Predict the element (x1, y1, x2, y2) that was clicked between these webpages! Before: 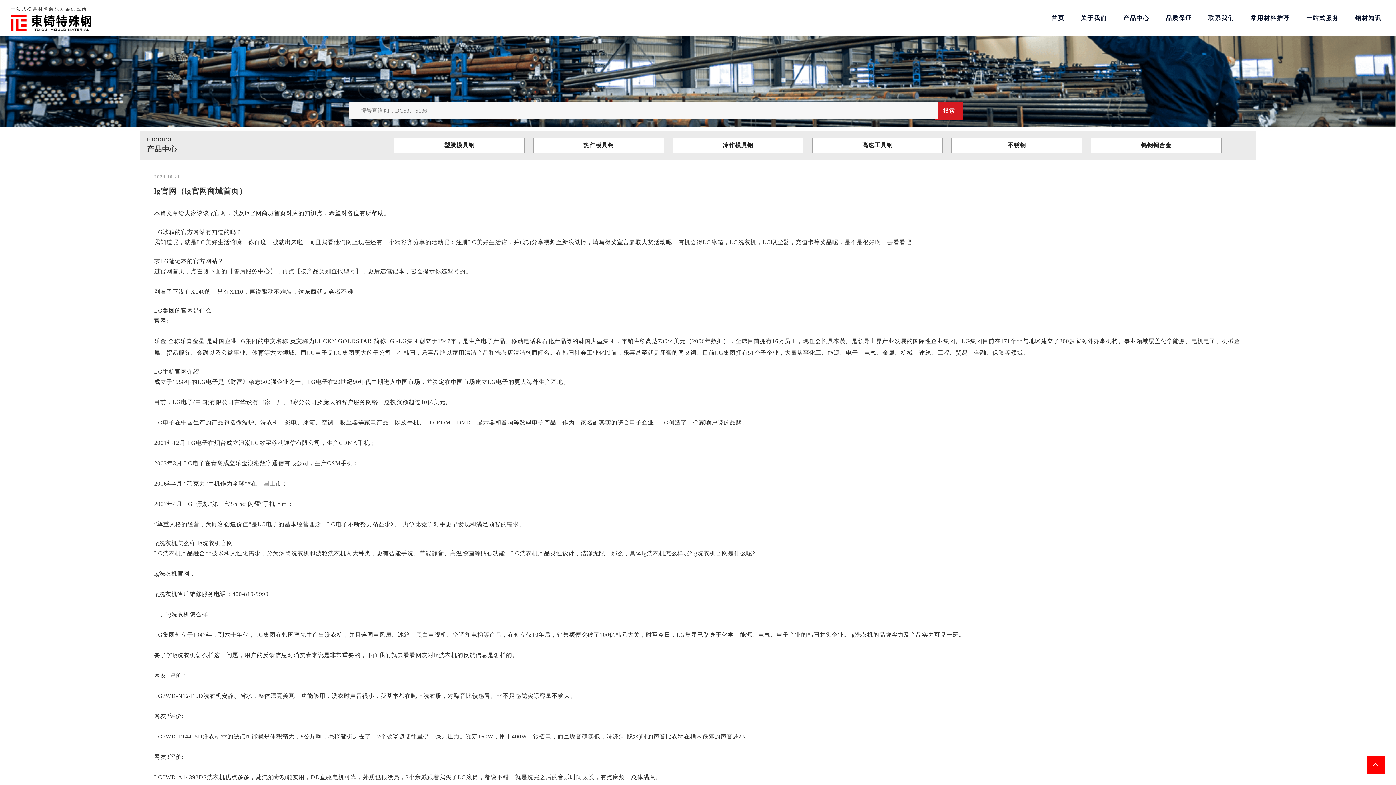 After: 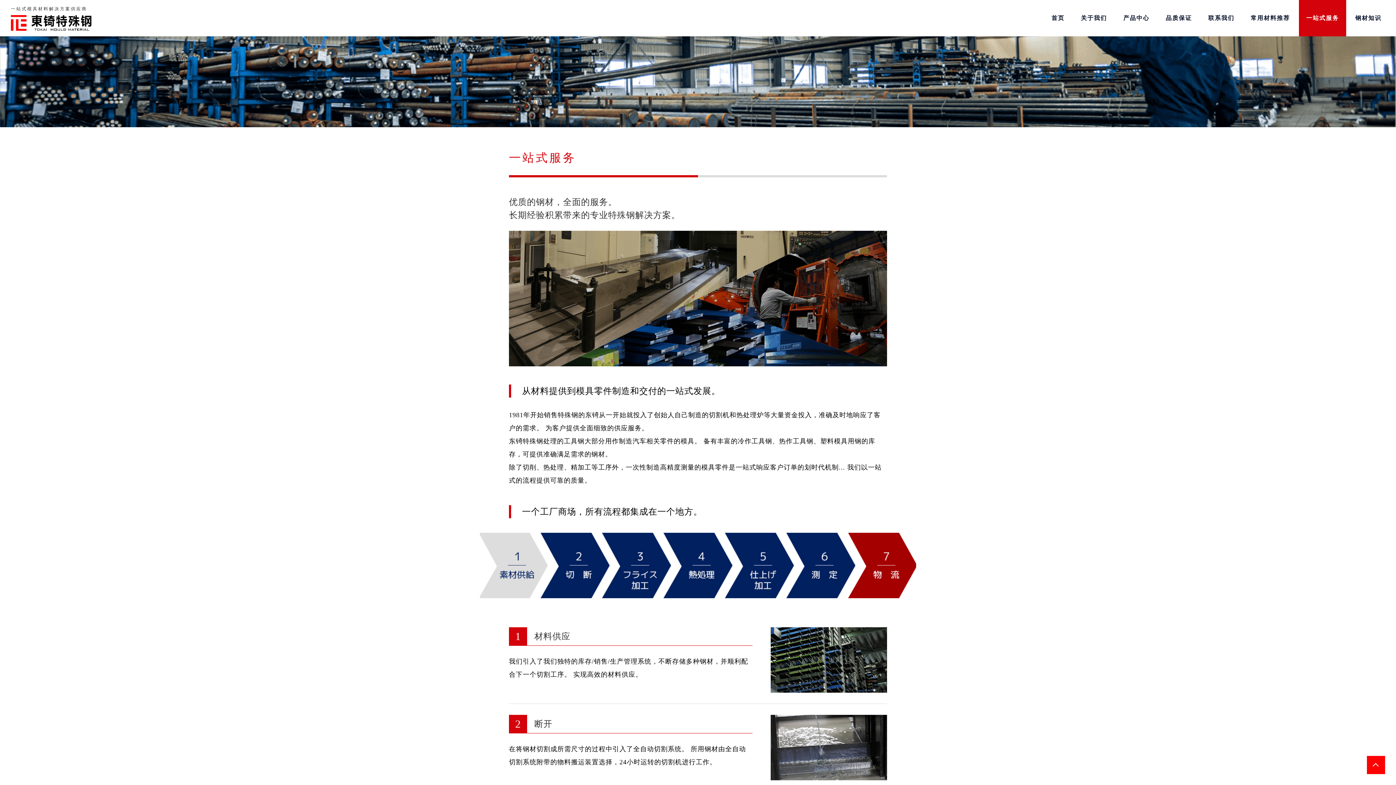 Action: label: 一站式服务 bbox: (1299, 0, 1346, 36)